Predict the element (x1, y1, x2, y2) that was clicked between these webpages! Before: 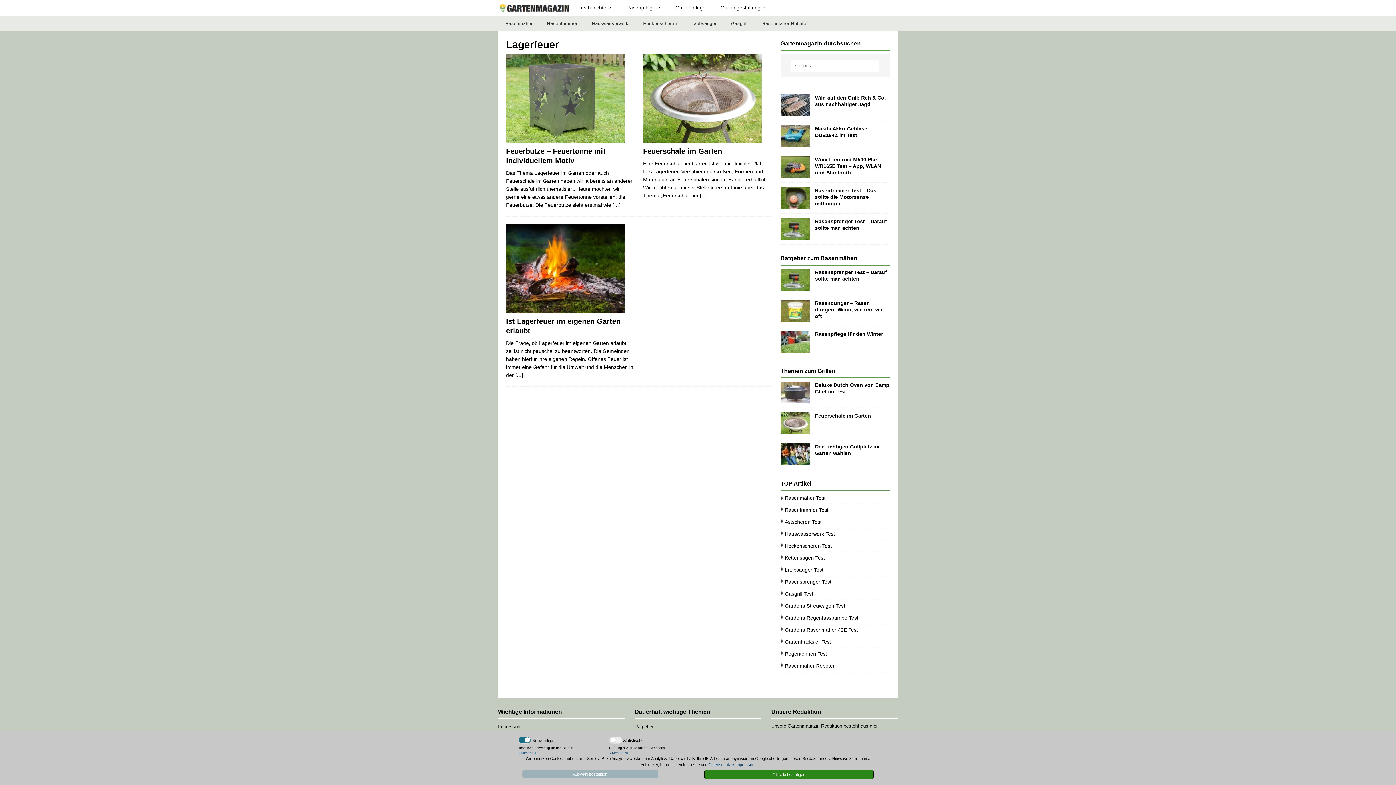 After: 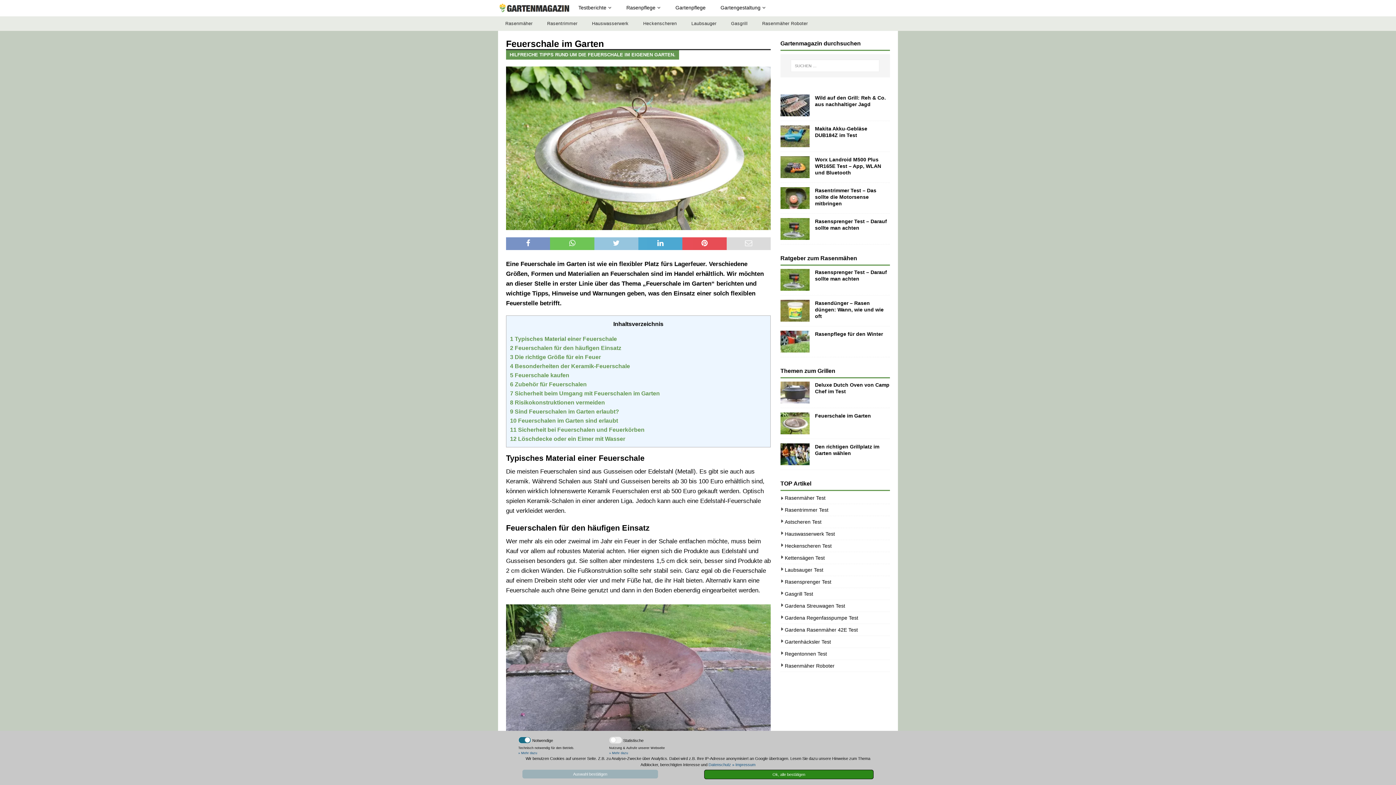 Action: bbox: (643, 53, 771, 142)